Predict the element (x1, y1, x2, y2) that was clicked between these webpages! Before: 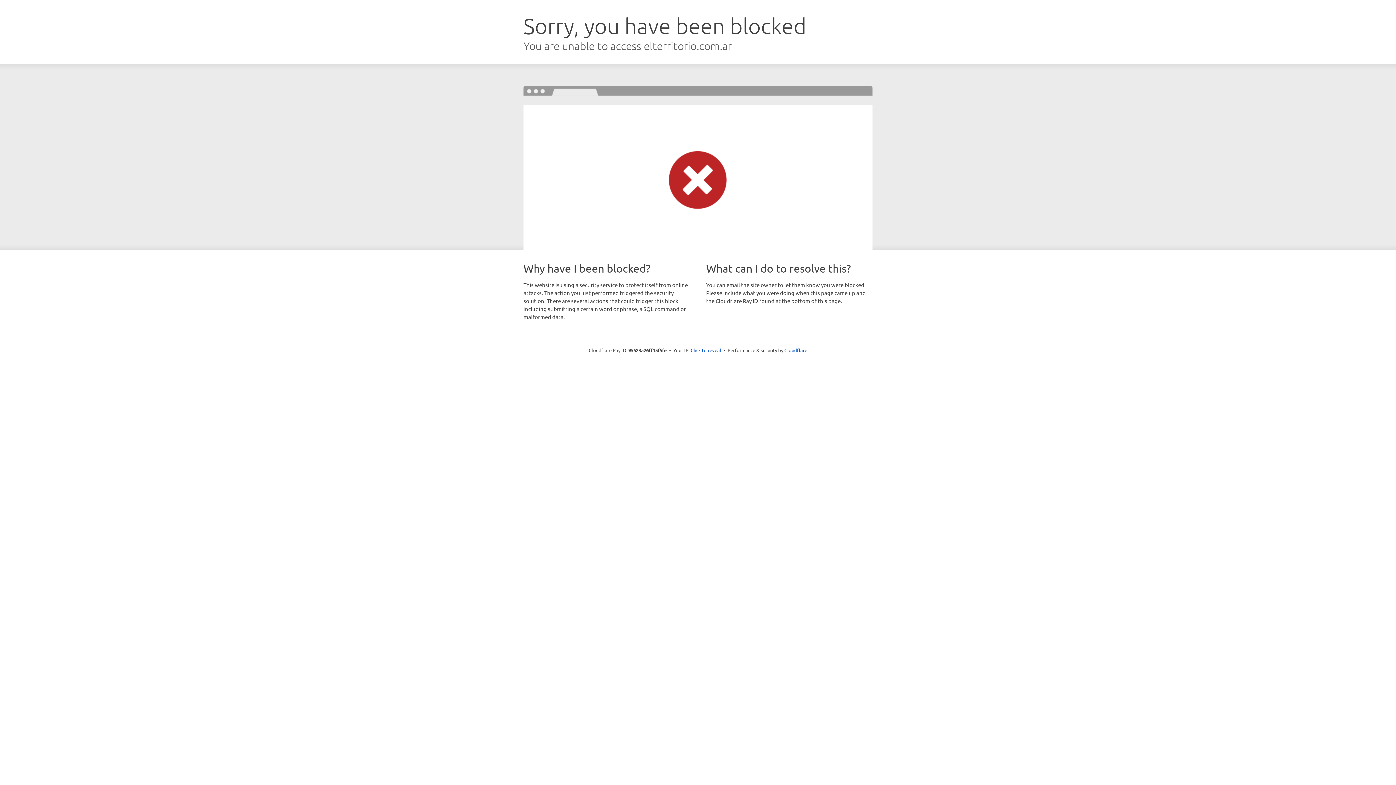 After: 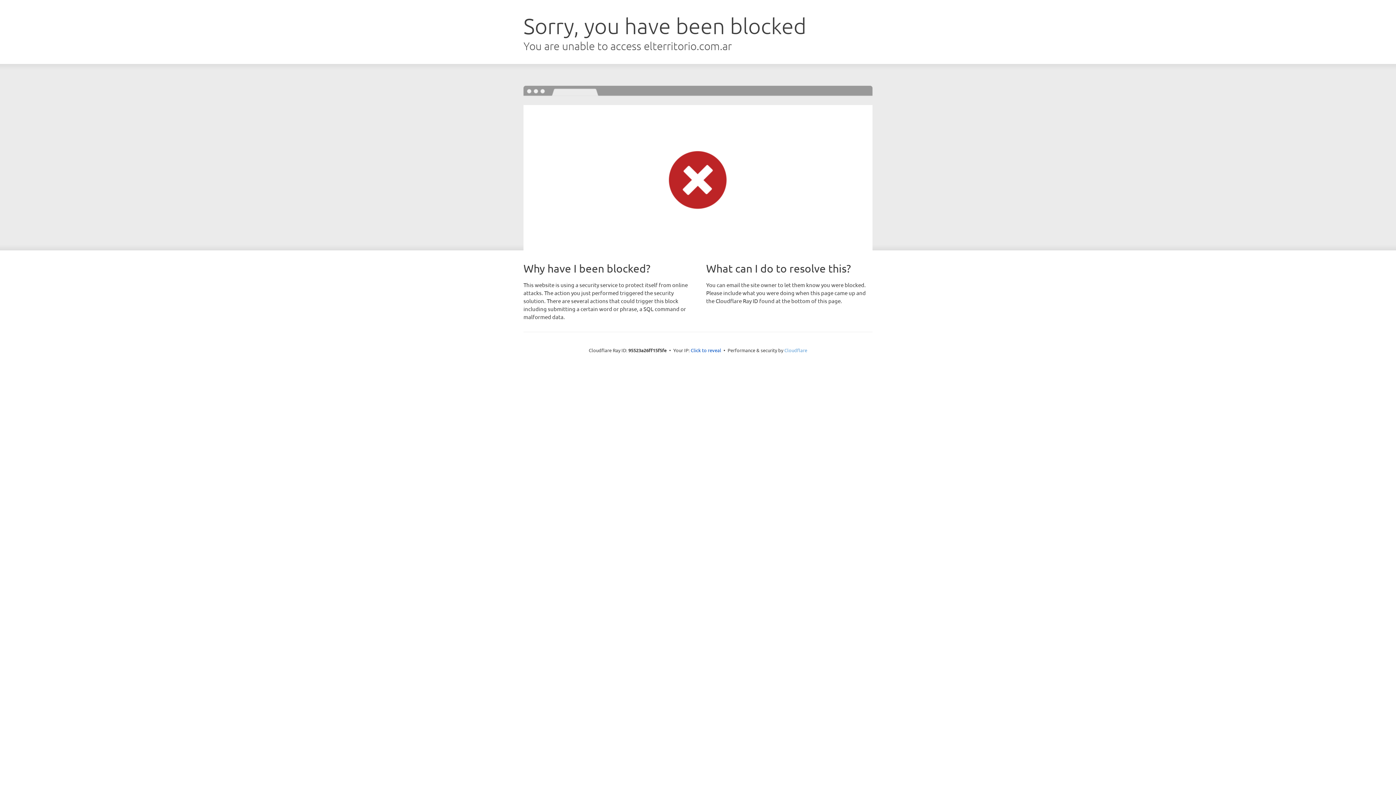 Action: label: Cloudflare bbox: (784, 347, 807, 353)